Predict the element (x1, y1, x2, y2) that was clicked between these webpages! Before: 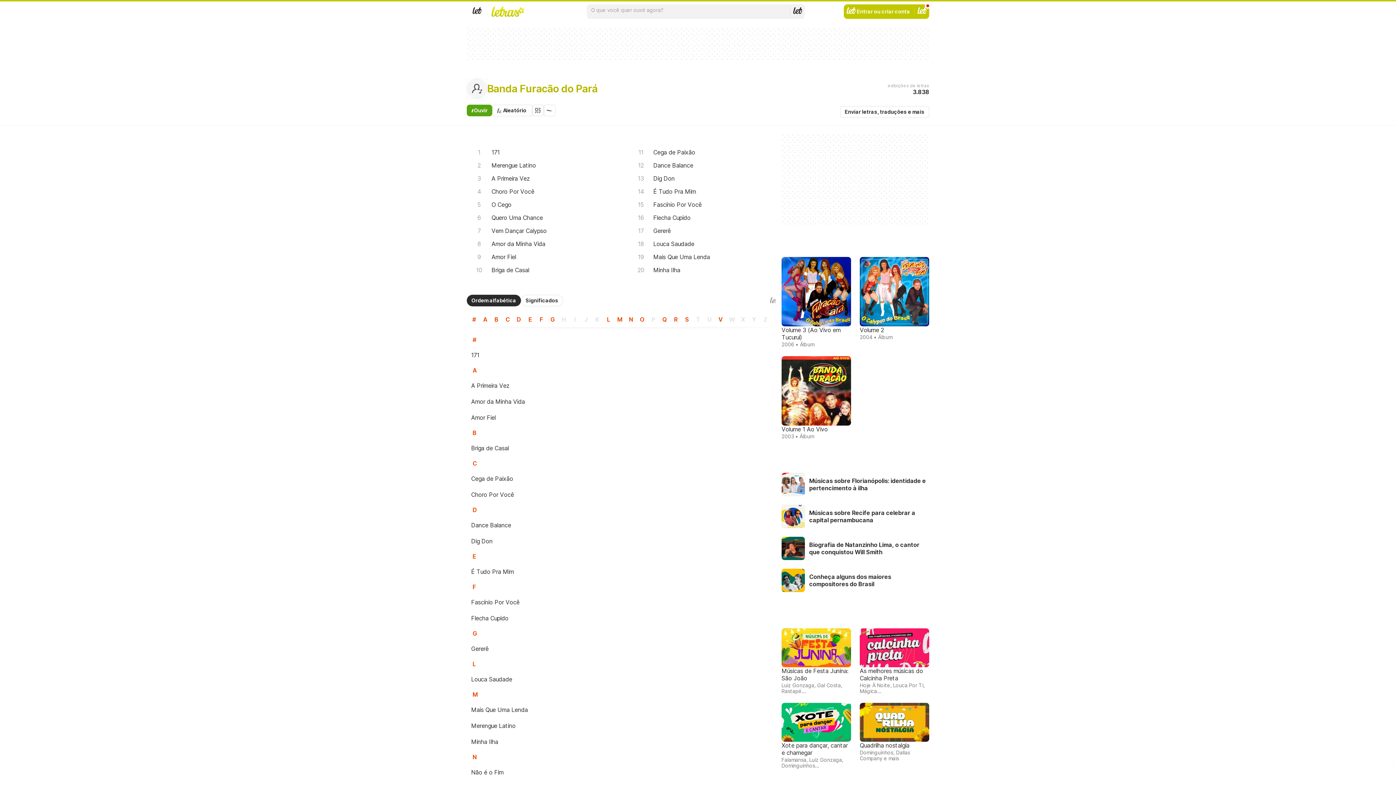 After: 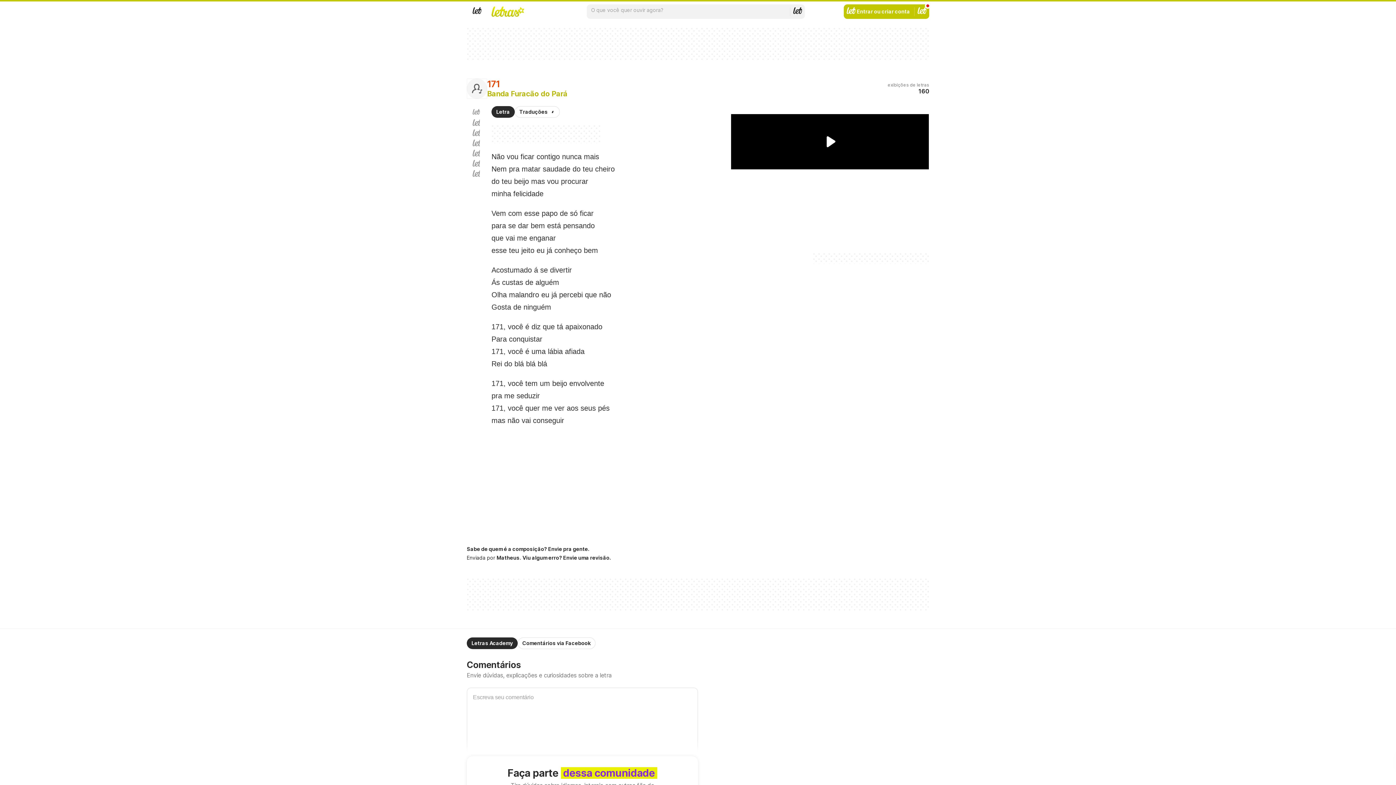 Action: label: 171 bbox: (466, 145, 619, 158)